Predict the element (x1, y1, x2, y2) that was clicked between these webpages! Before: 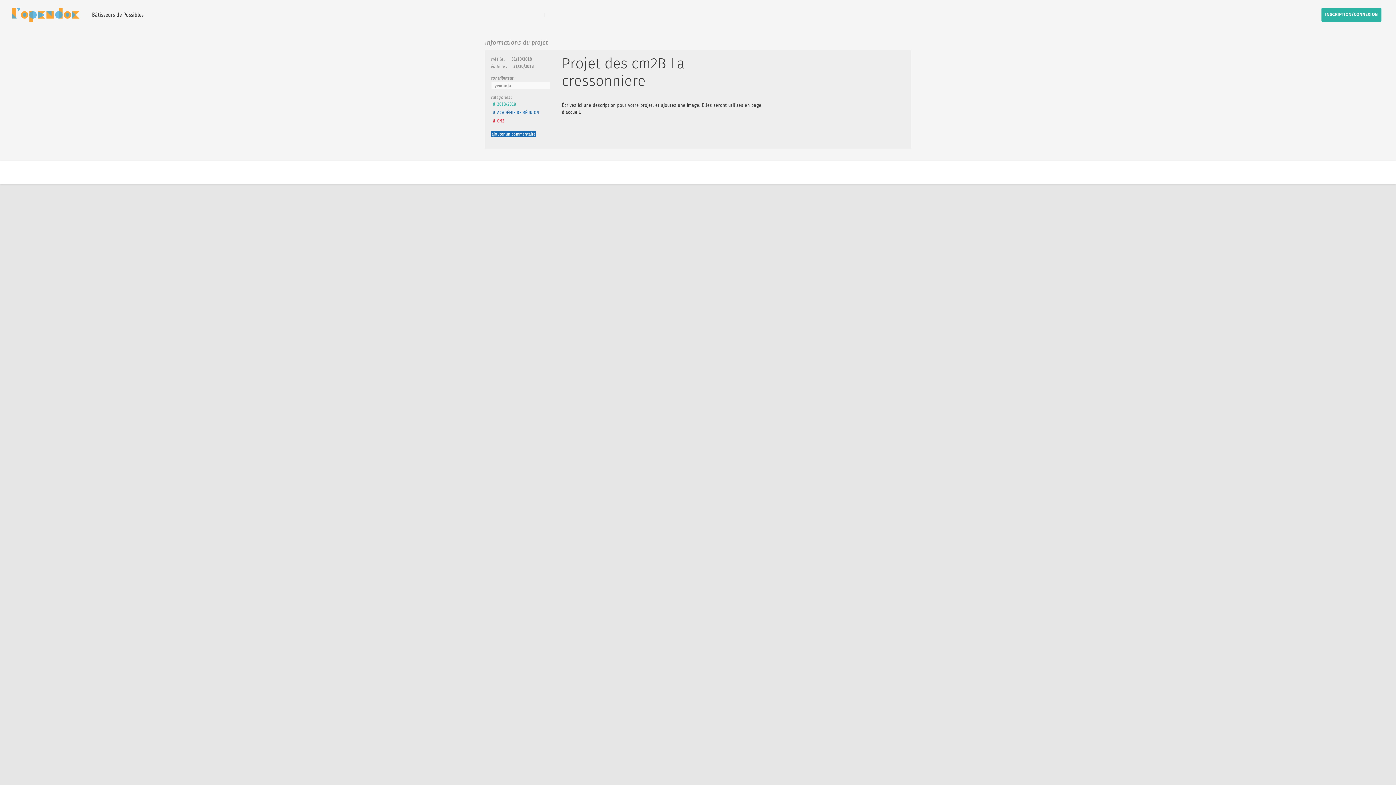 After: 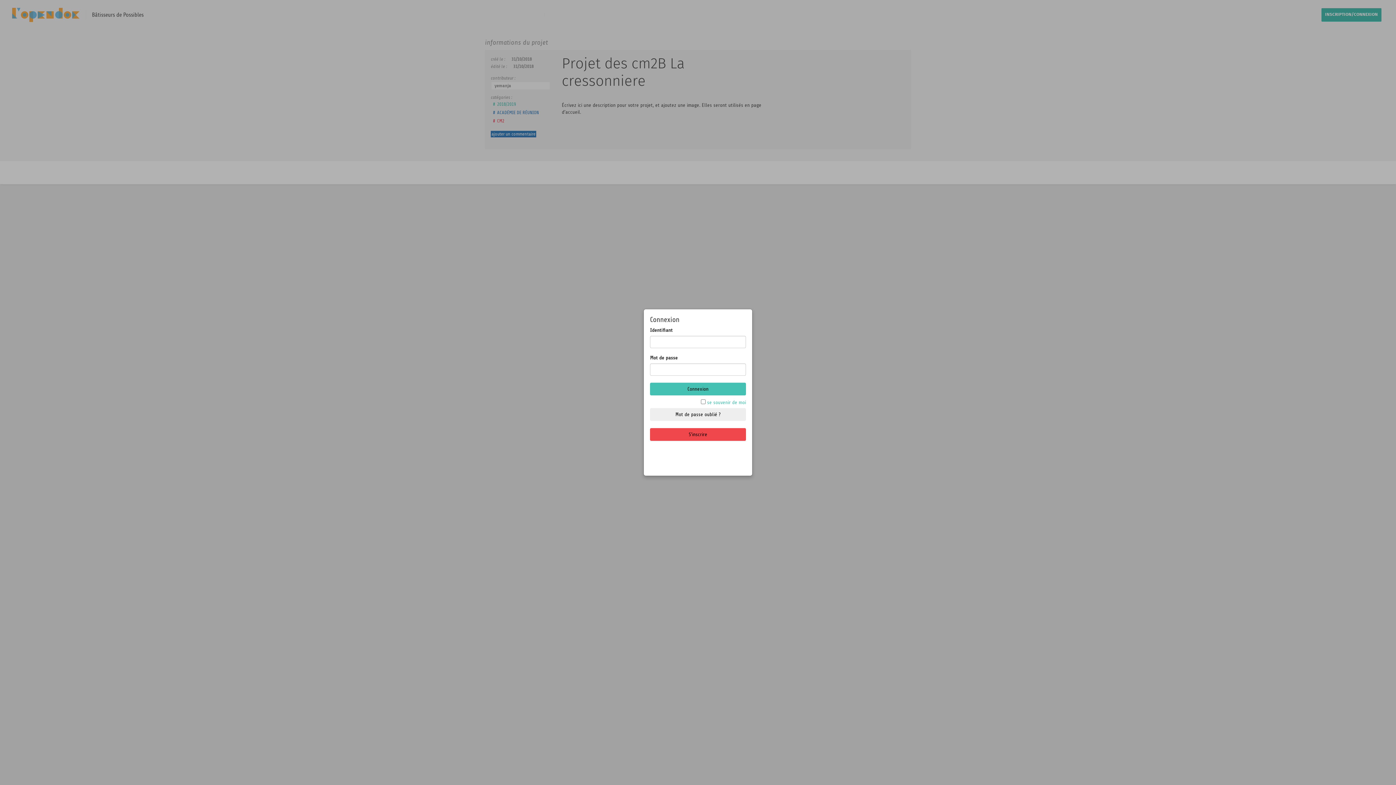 Action: label: INSCRIPTION/CONNEXION bbox: (1321, 8, 1381, 21)